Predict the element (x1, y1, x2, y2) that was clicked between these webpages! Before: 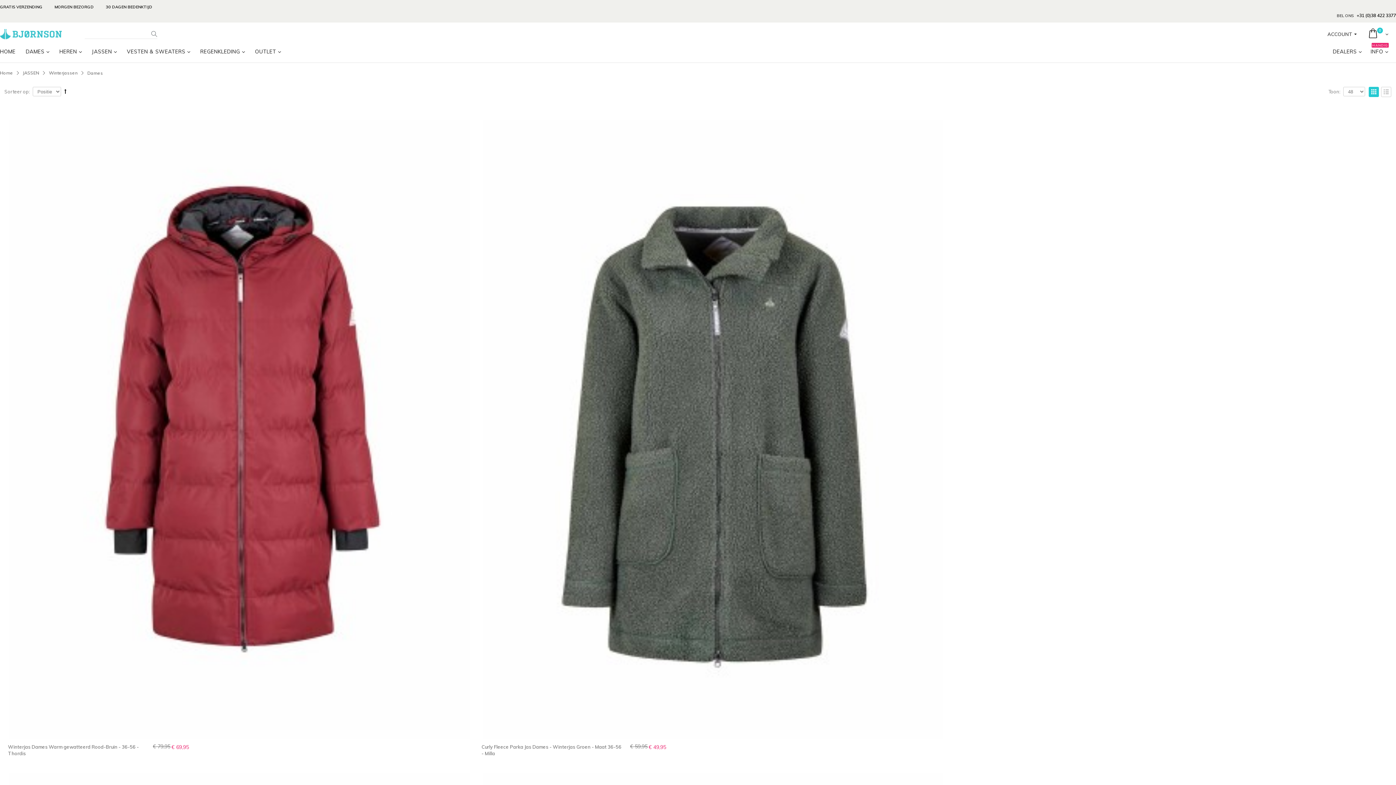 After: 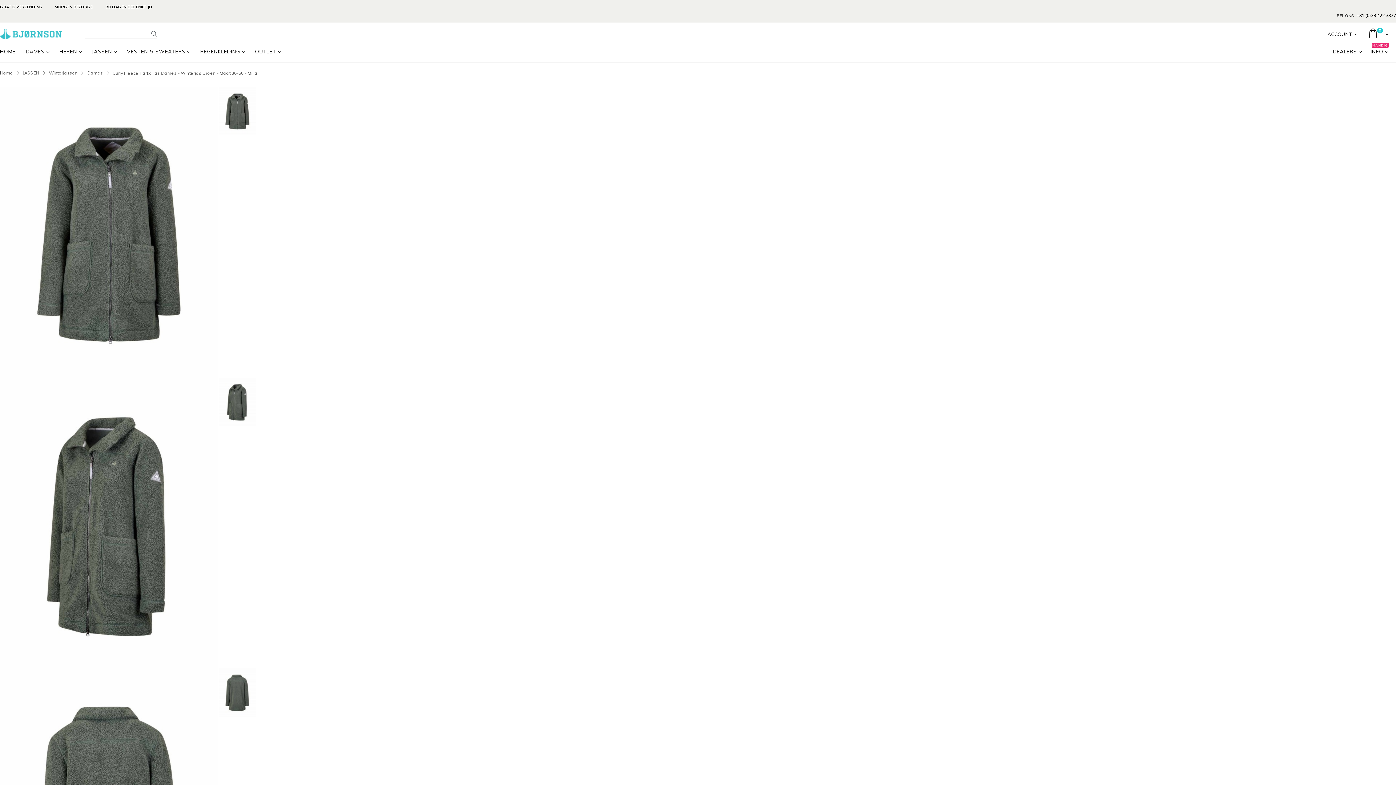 Action: label: Curly Fleece Parka Jas Dames - Winterjas Groen - Maat 36-56 - Milla bbox: (481, 743, 624, 756)